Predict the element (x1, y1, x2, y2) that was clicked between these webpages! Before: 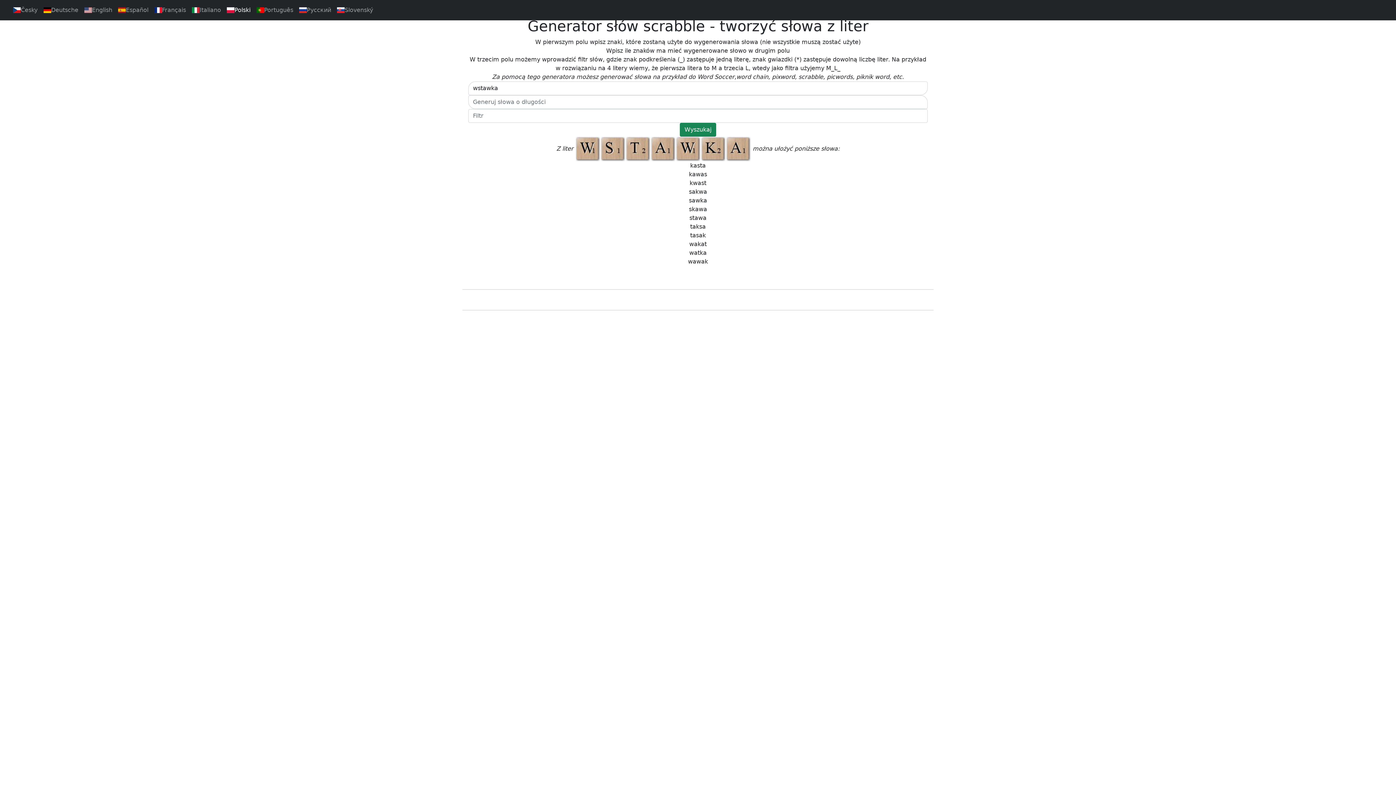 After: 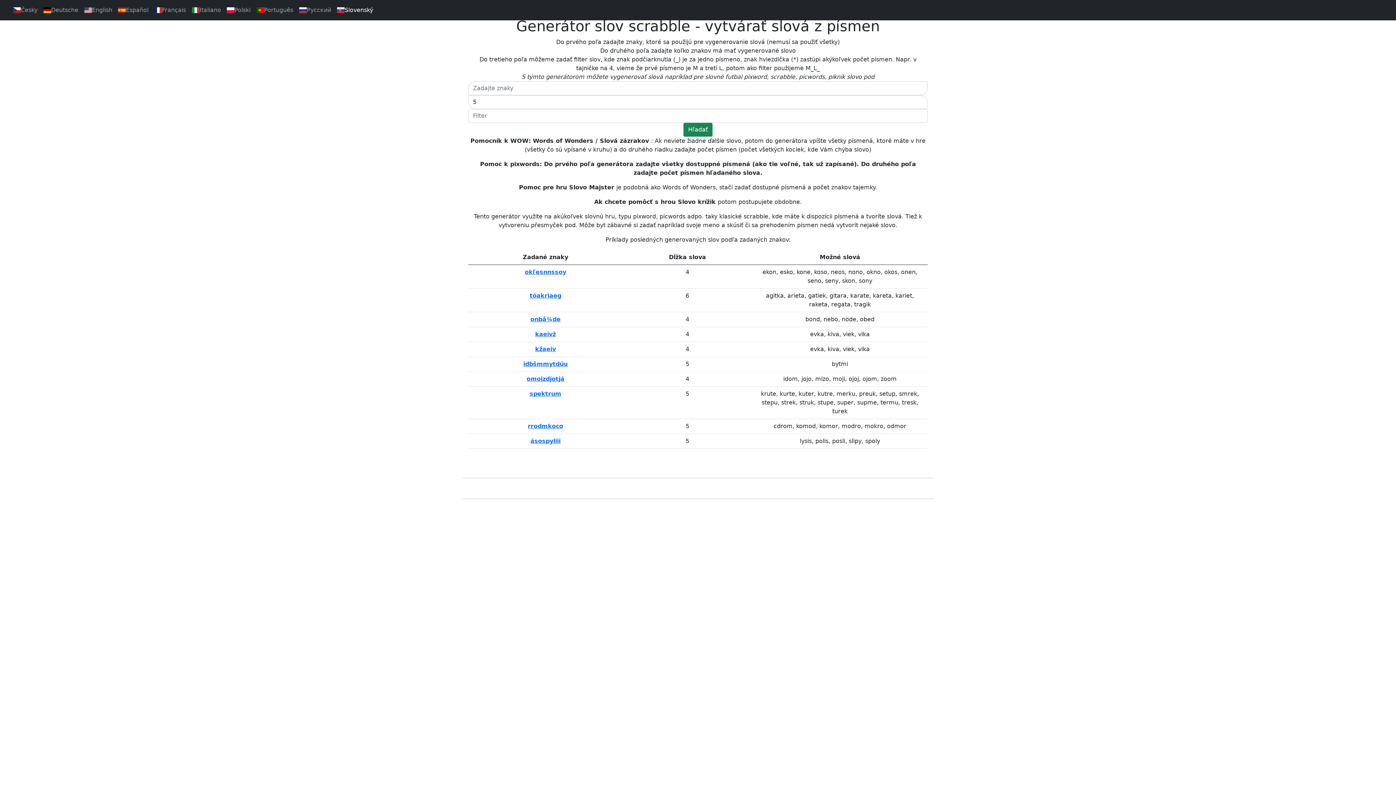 Action: label: Slovenský bbox: (334, 2, 376, 17)